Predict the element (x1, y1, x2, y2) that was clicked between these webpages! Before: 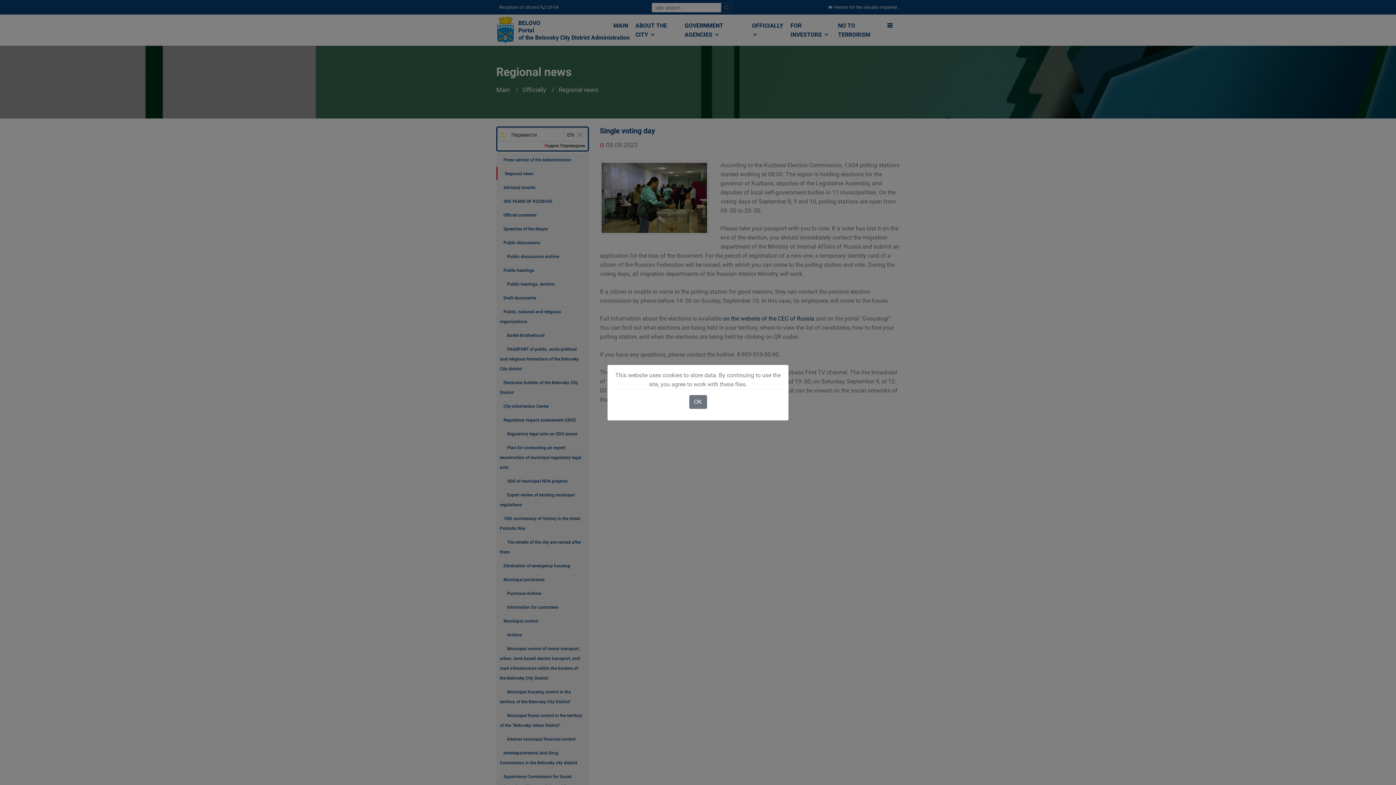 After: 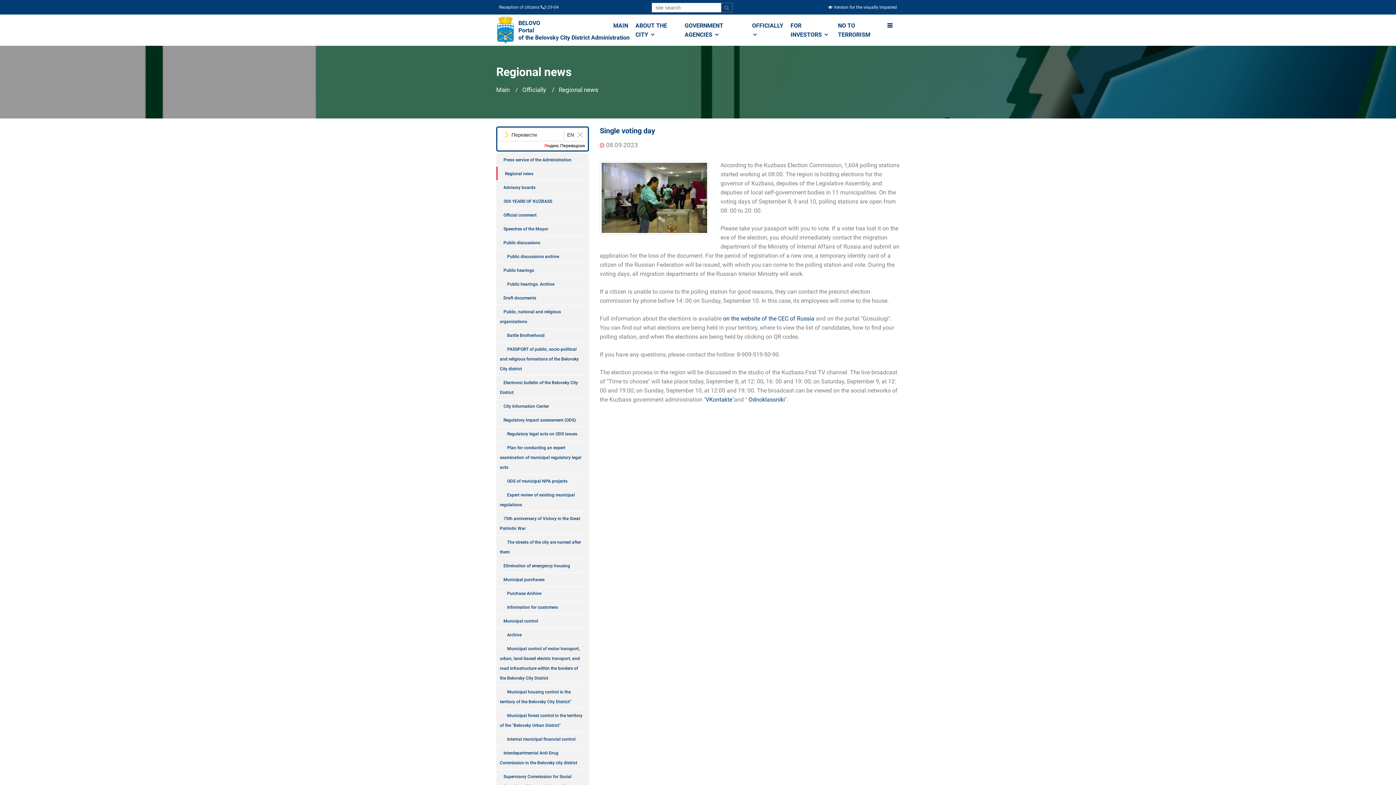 Action: label: OK bbox: (689, 395, 707, 408)